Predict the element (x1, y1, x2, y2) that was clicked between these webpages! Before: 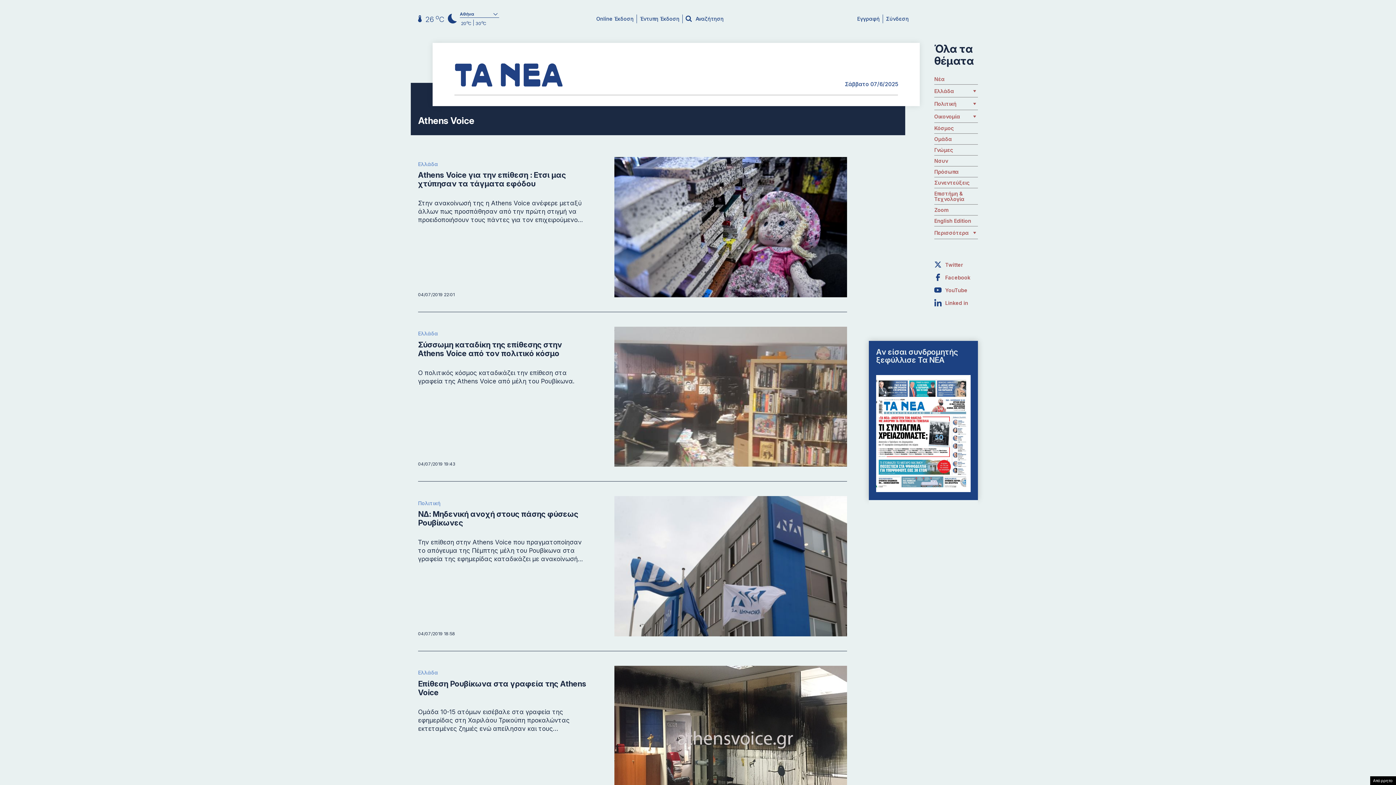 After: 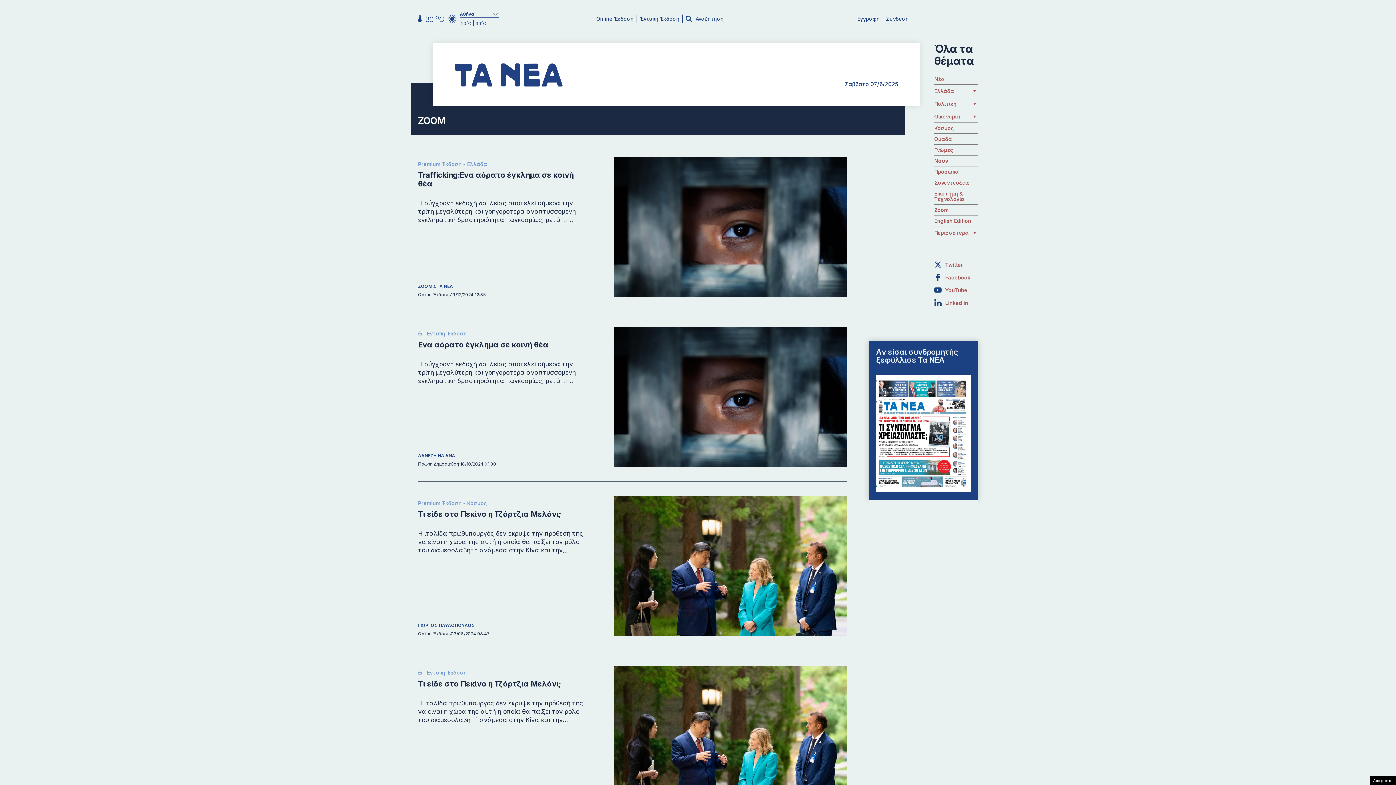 Action: label: Zoom bbox: (934, 207, 948, 212)